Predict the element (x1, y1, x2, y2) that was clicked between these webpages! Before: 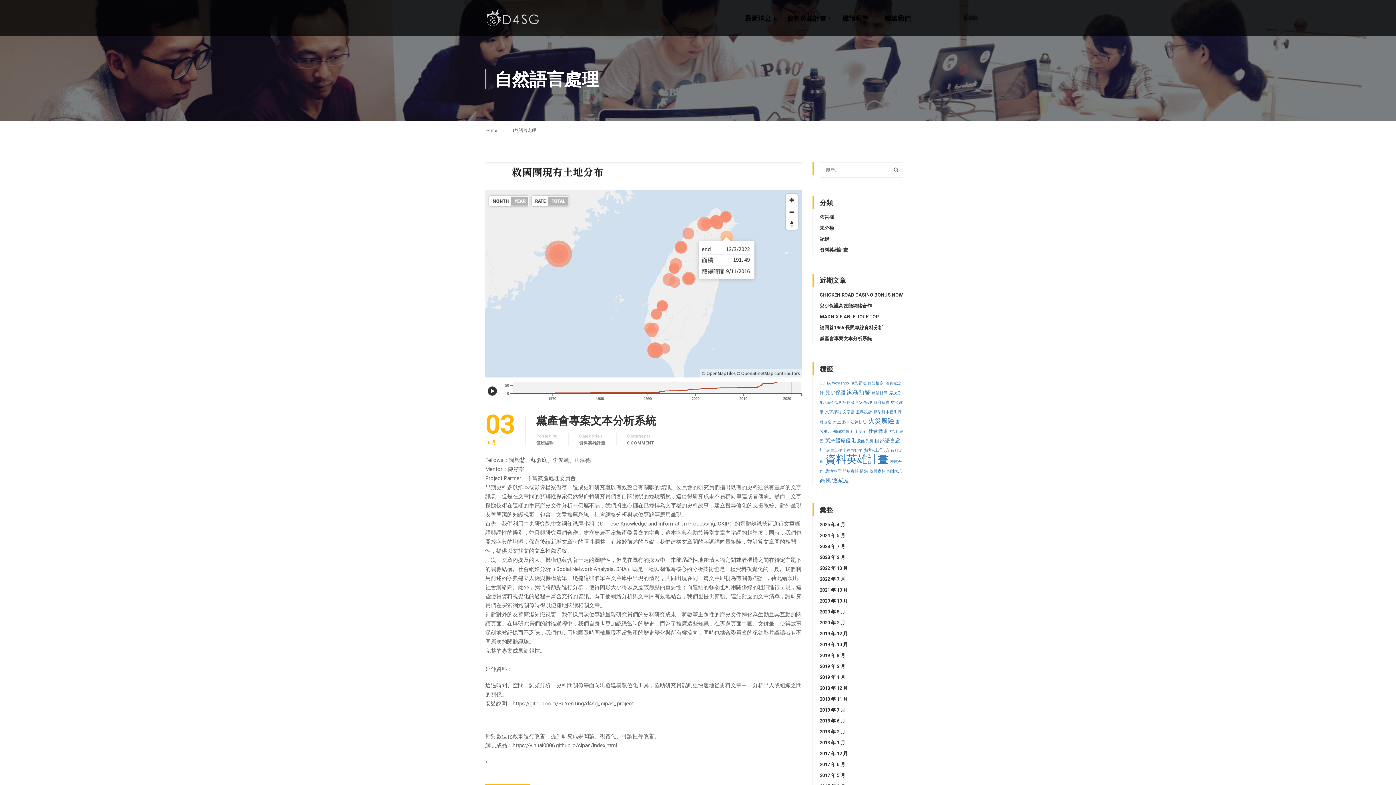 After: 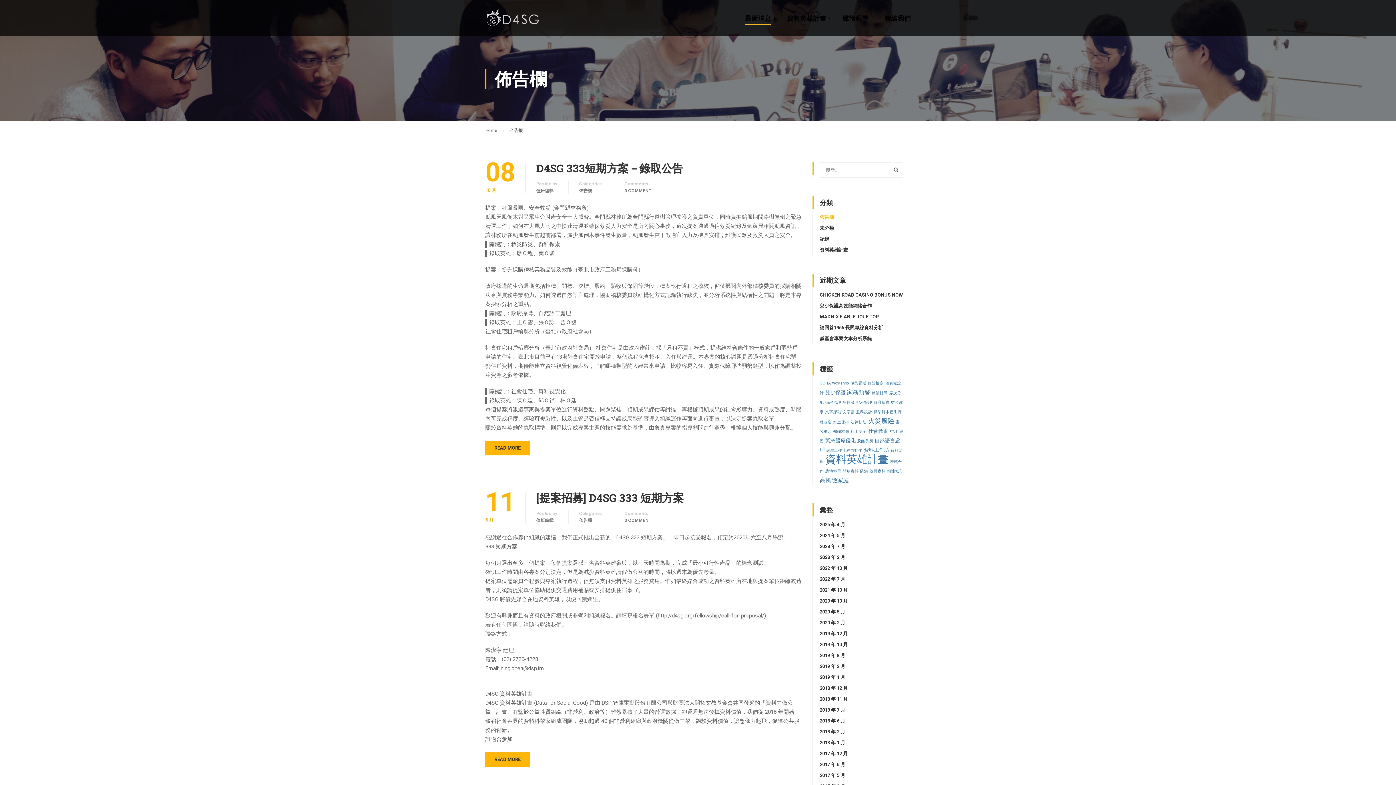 Action: label: 佈告欄 bbox: (820, 214, 834, 219)